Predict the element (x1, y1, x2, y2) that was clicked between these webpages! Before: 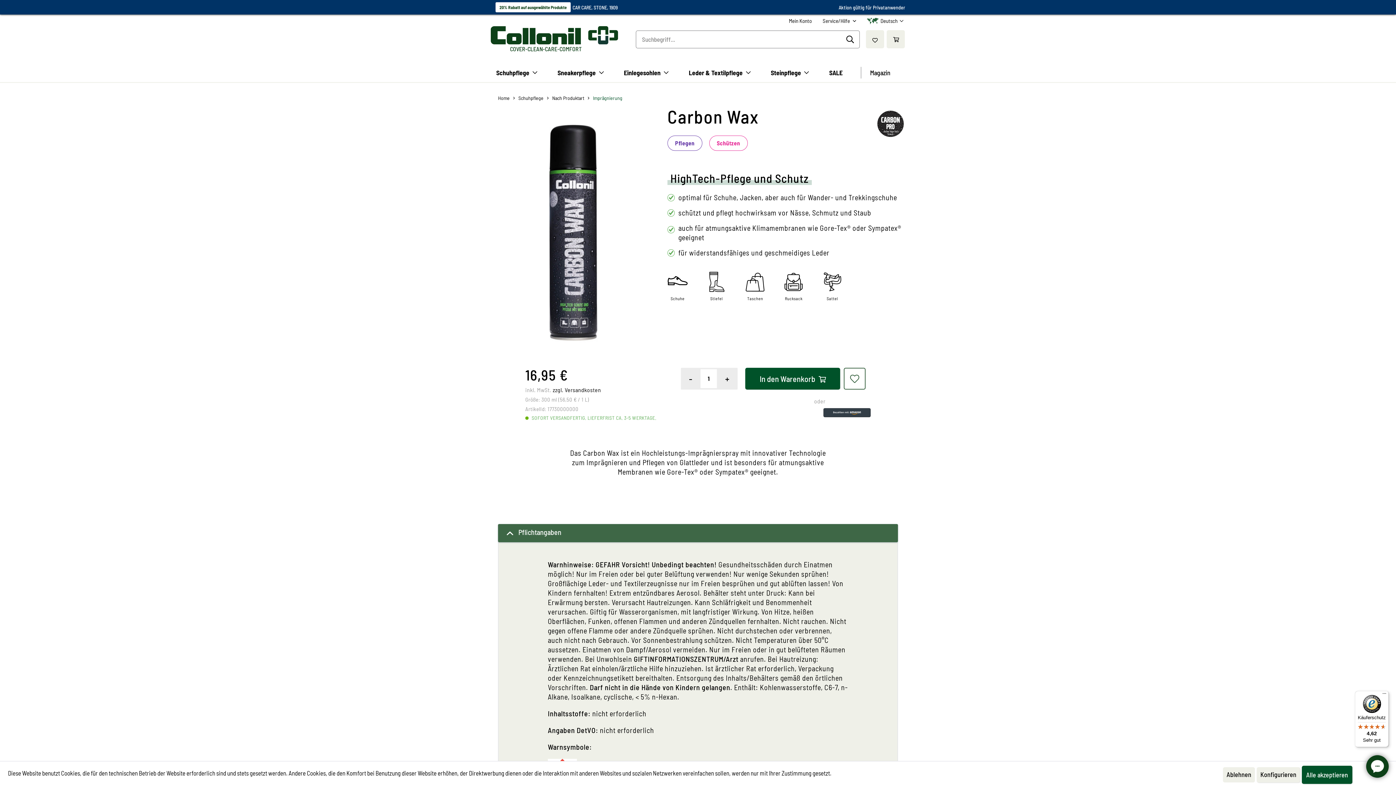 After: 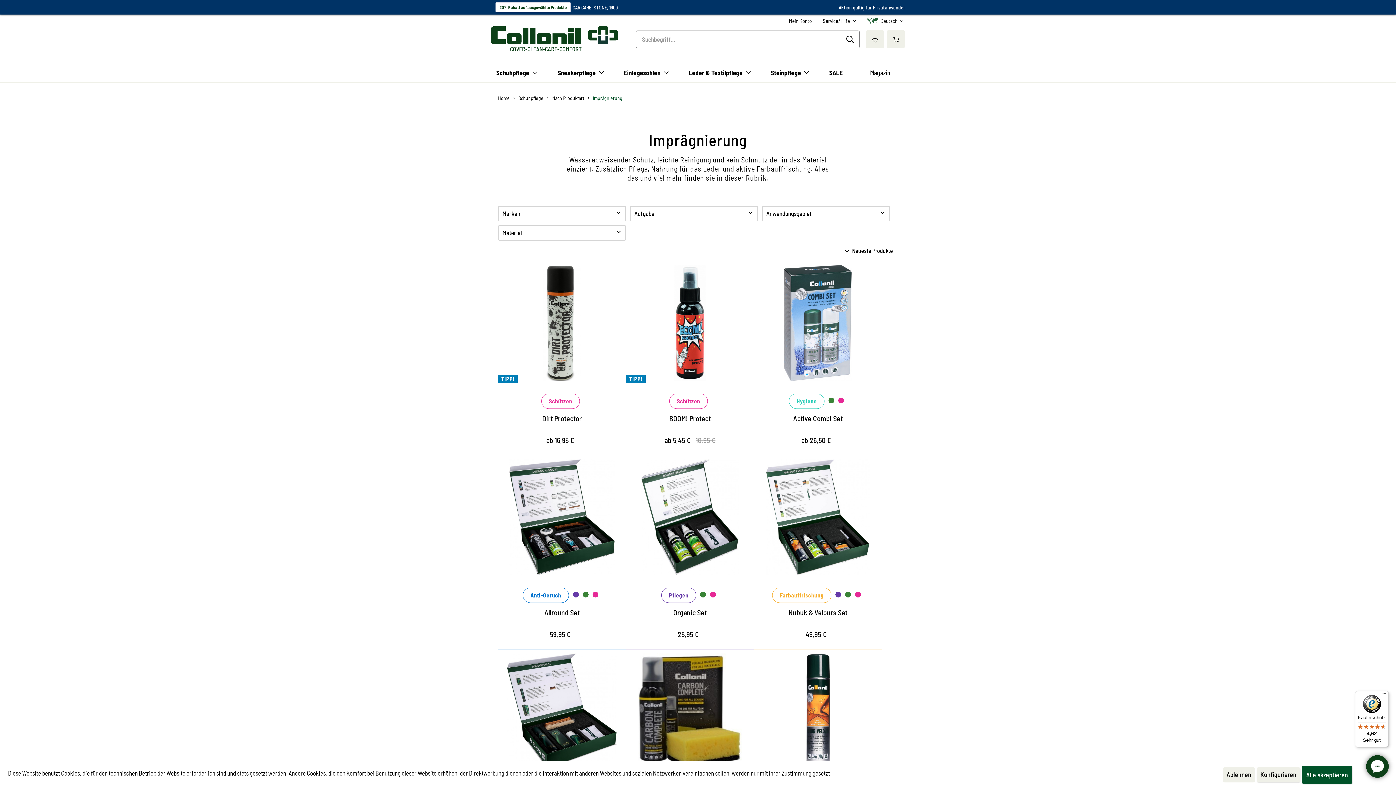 Action: bbox: (589, 90, 626, 106) label: Imprägnierung